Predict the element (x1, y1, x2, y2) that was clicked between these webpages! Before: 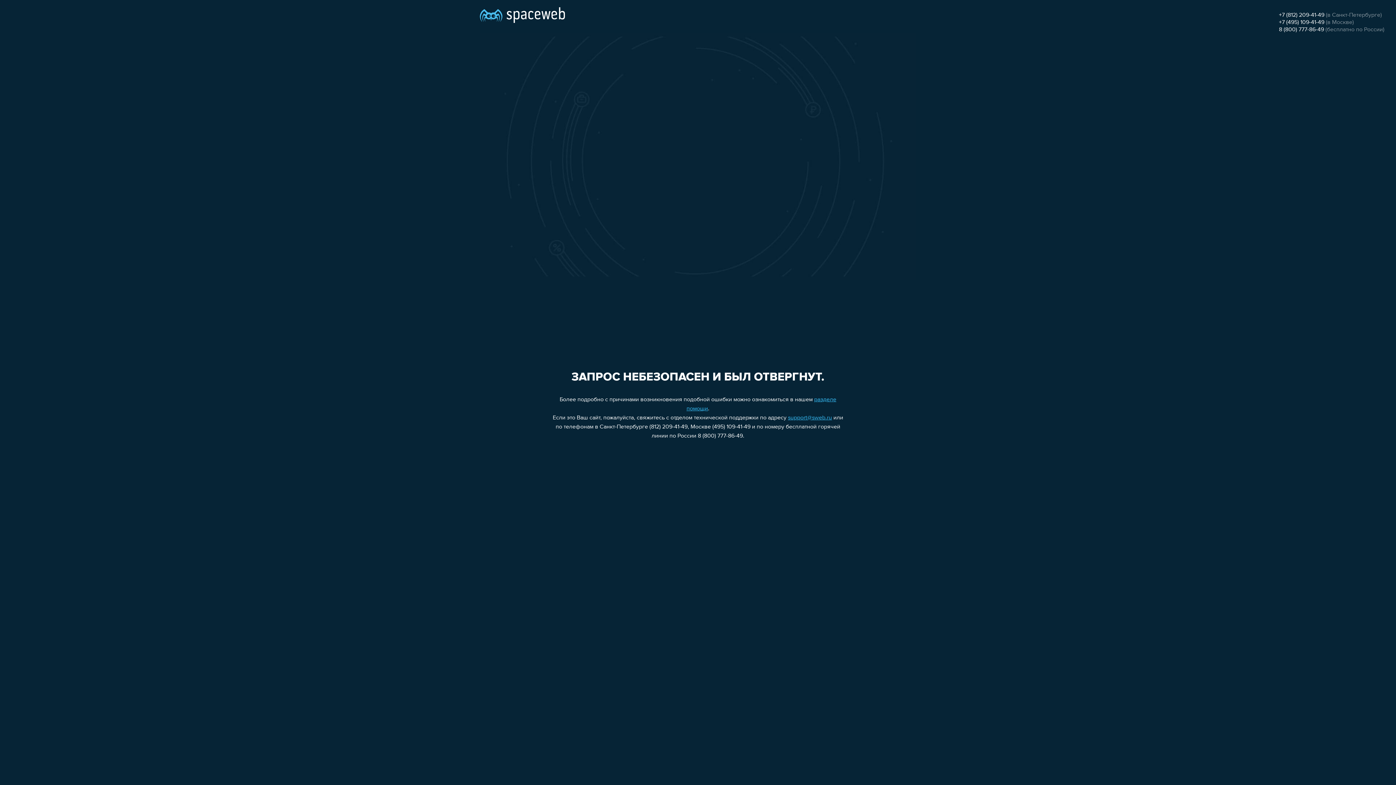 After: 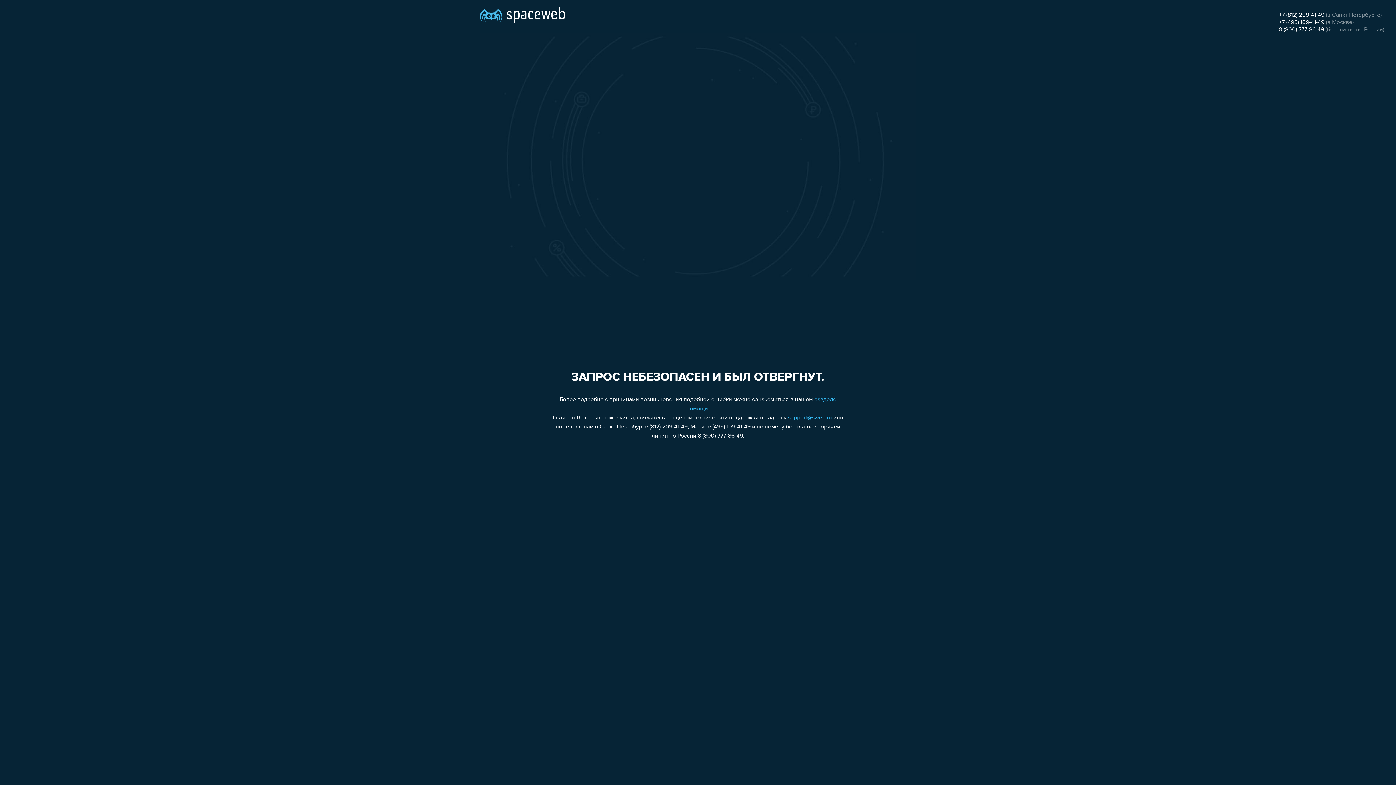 Action: bbox: (1279, 19, 1324, 25) label: +7 (495) 109-41-49